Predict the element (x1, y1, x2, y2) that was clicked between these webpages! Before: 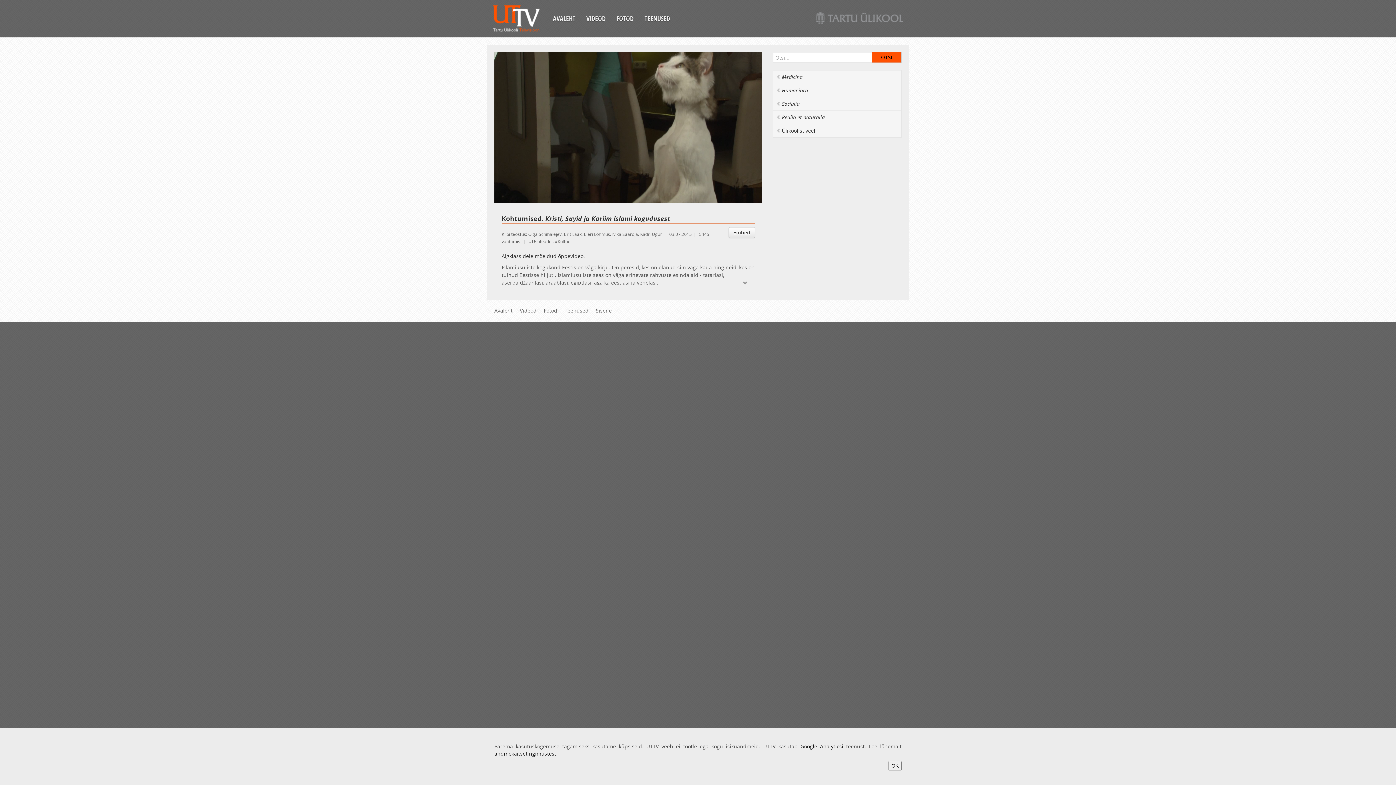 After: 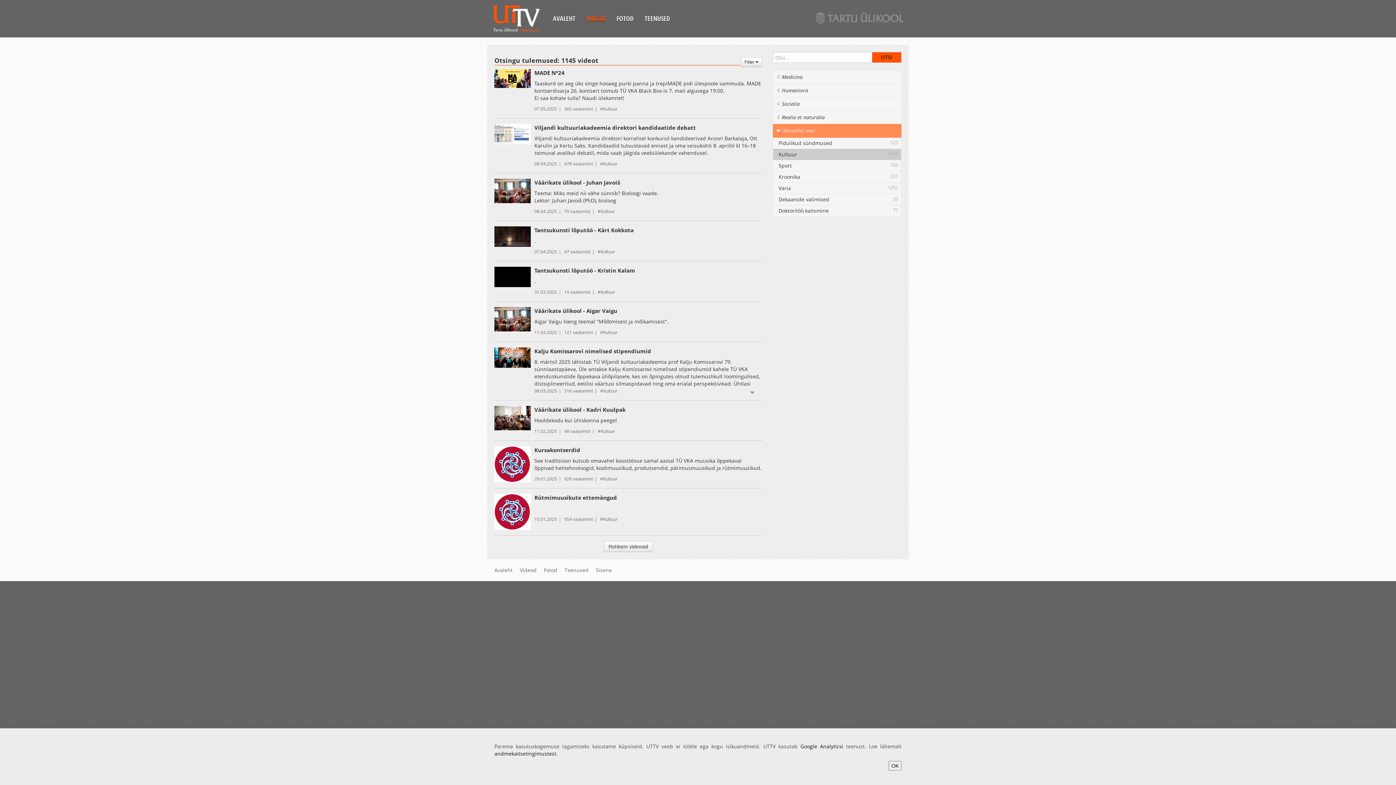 Action: label: Kultuur bbox: (554, 238, 572, 244)